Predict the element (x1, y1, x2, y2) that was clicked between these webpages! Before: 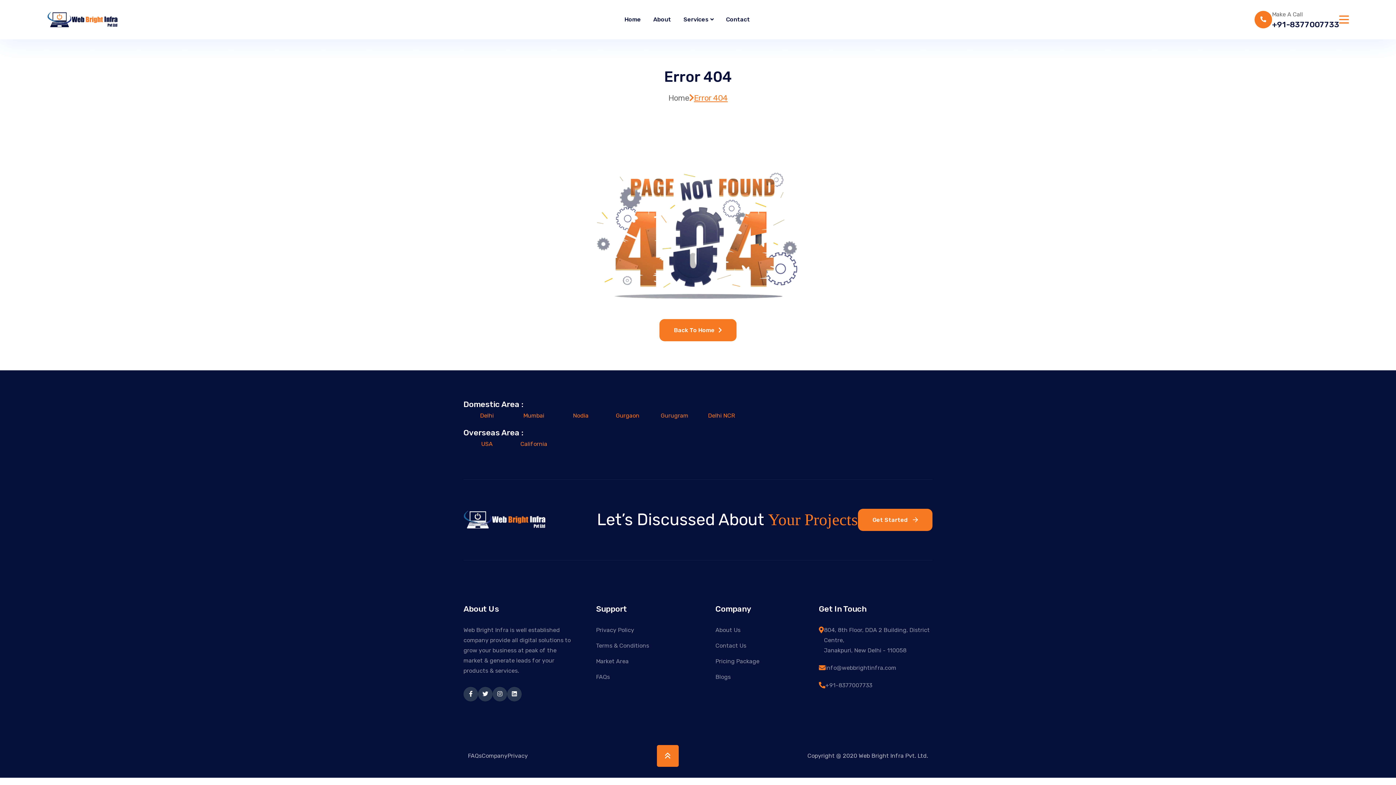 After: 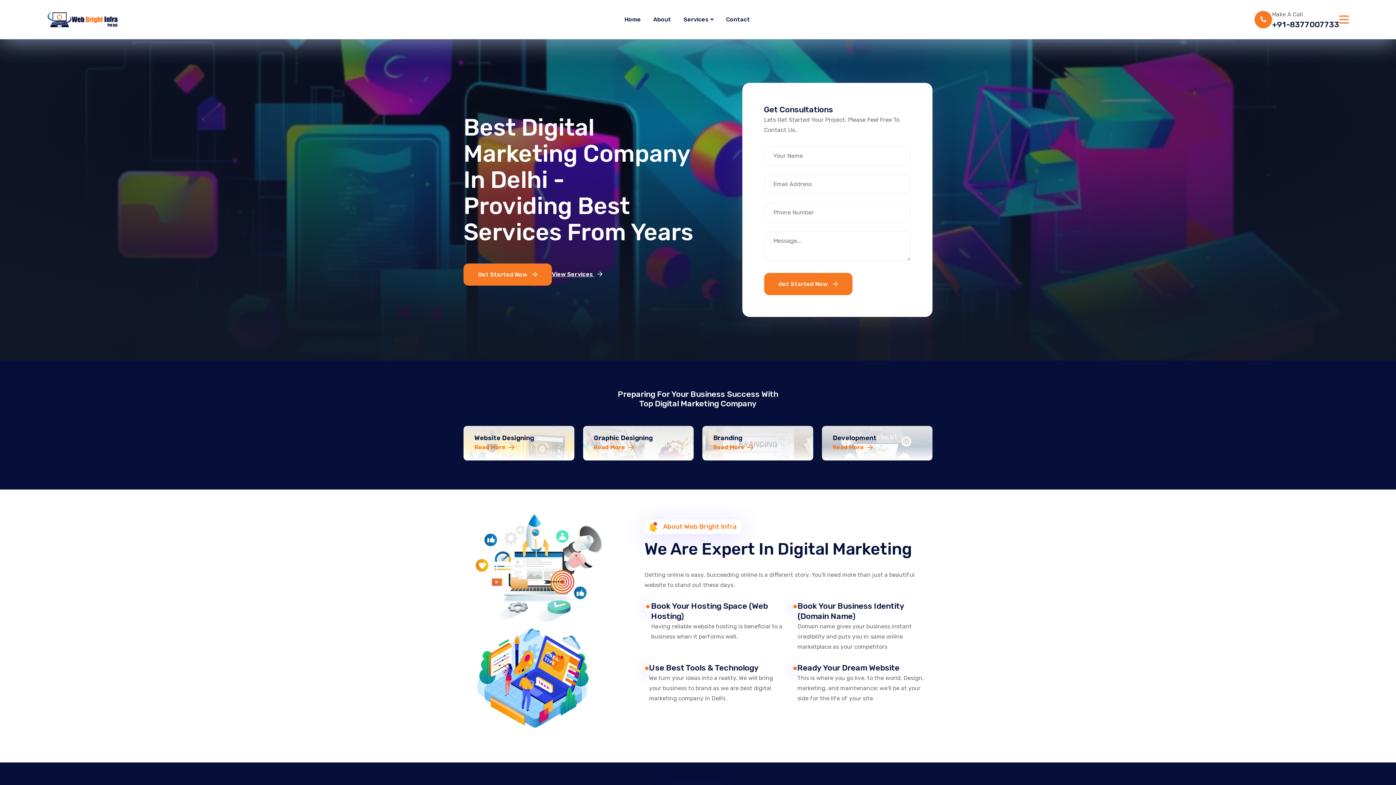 Action: bbox: (47, 15, 120, 22)